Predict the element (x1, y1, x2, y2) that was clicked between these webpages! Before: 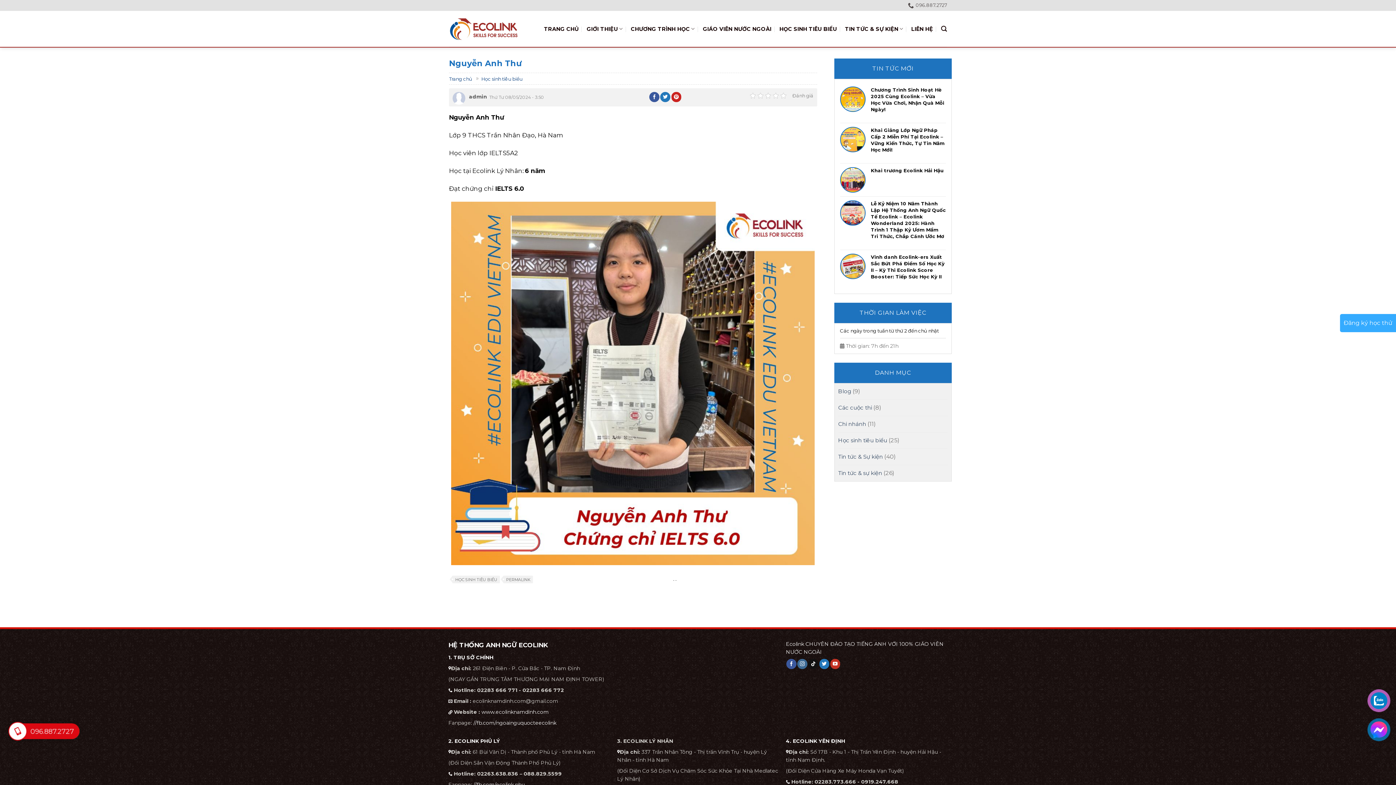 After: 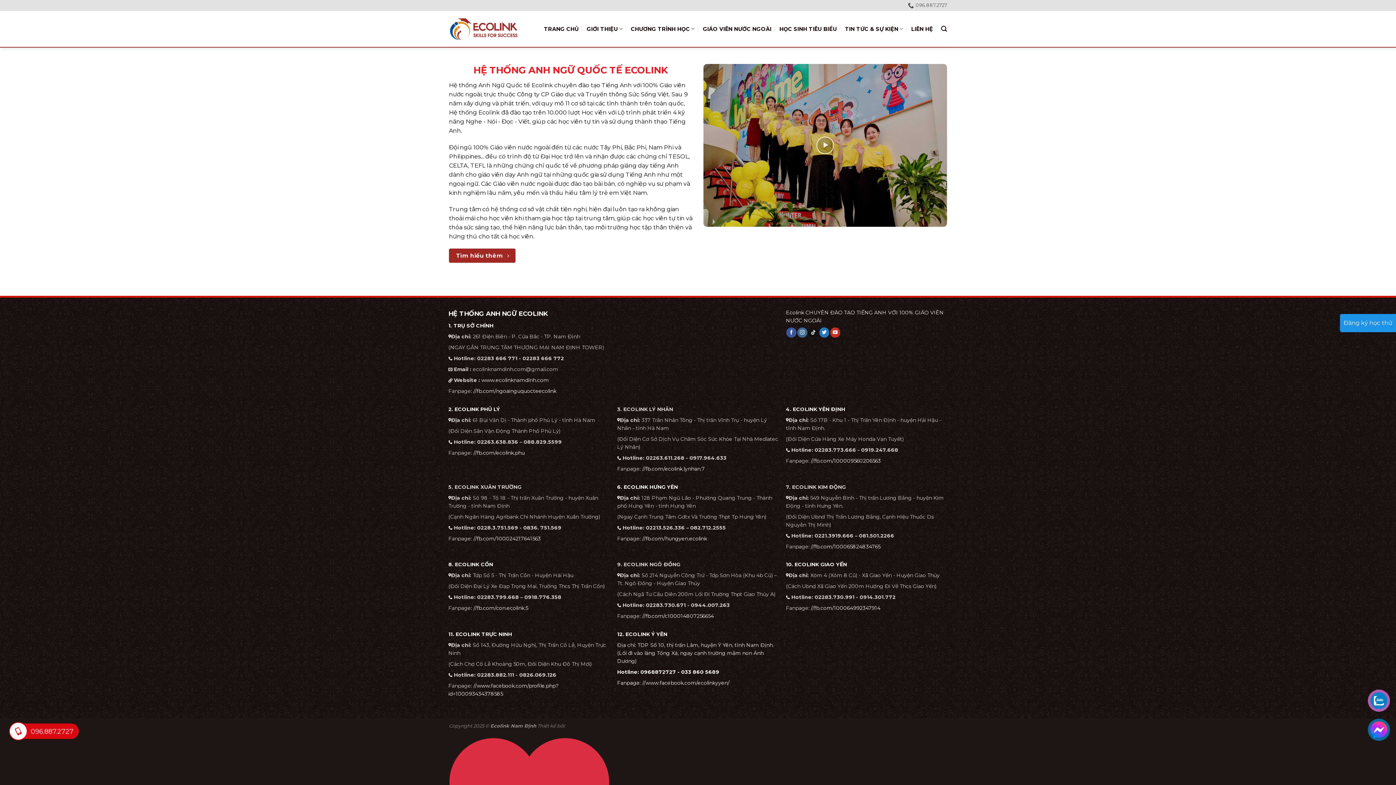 Action: bbox: (586, 21, 622, 36) label: GIỚI THIỆU